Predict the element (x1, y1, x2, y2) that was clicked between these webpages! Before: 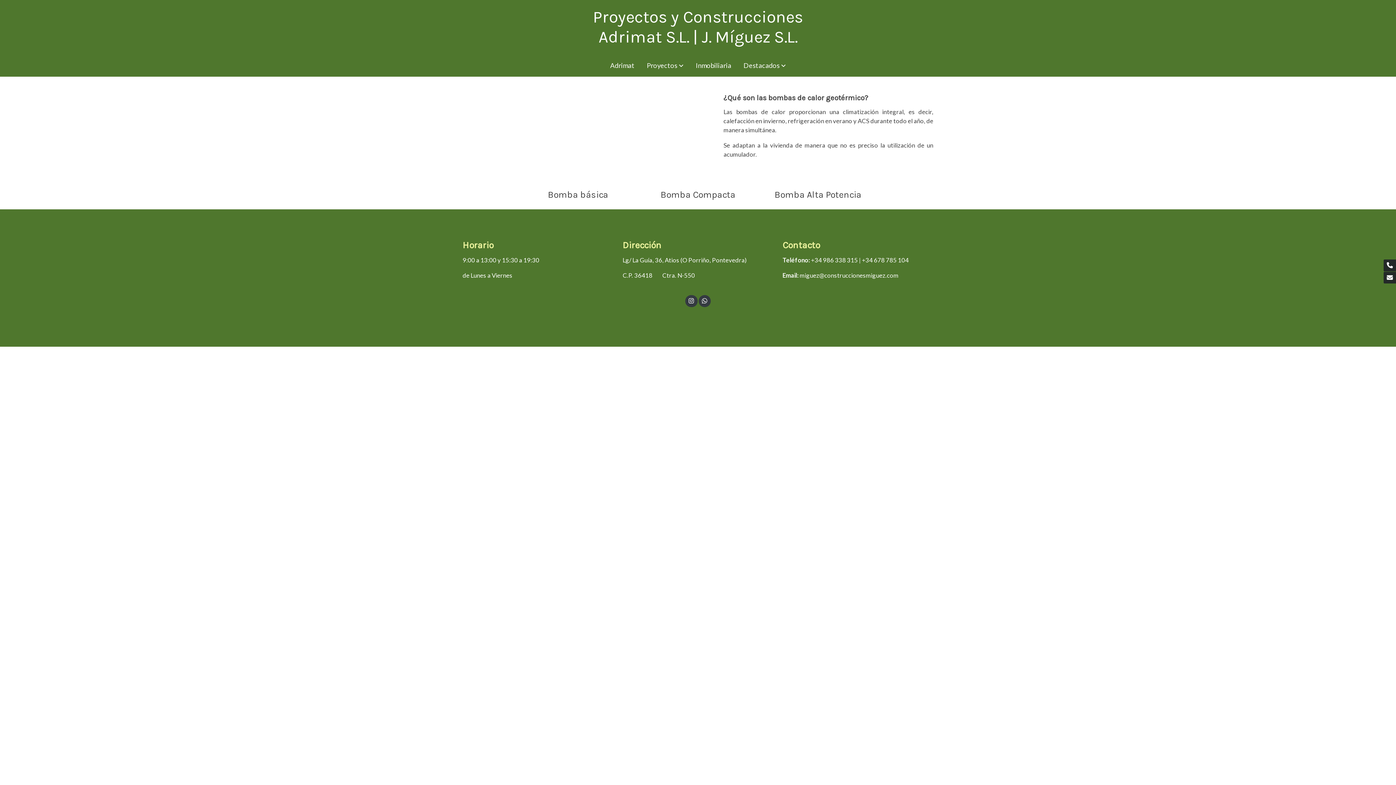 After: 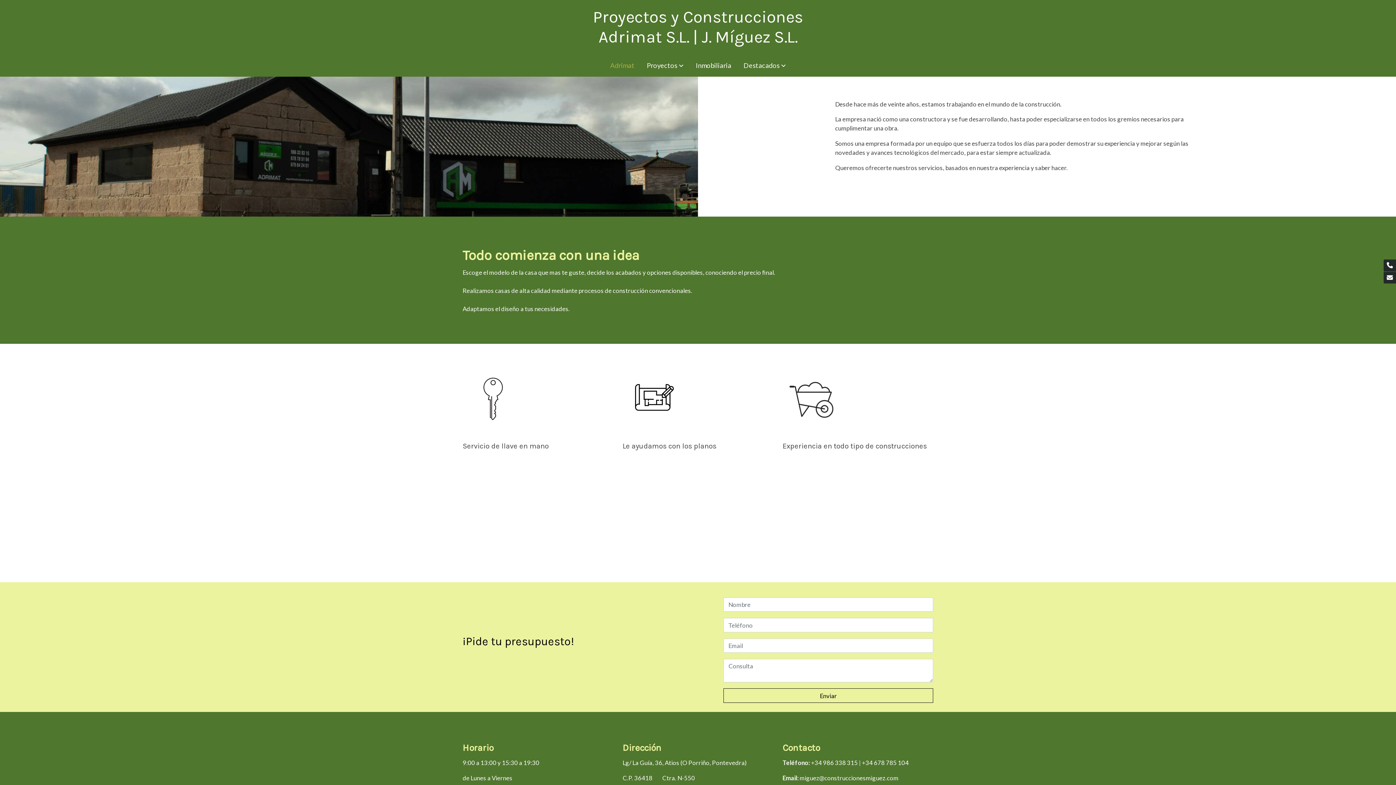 Action: bbox: (604, 54, 640, 76) label: Adrimat